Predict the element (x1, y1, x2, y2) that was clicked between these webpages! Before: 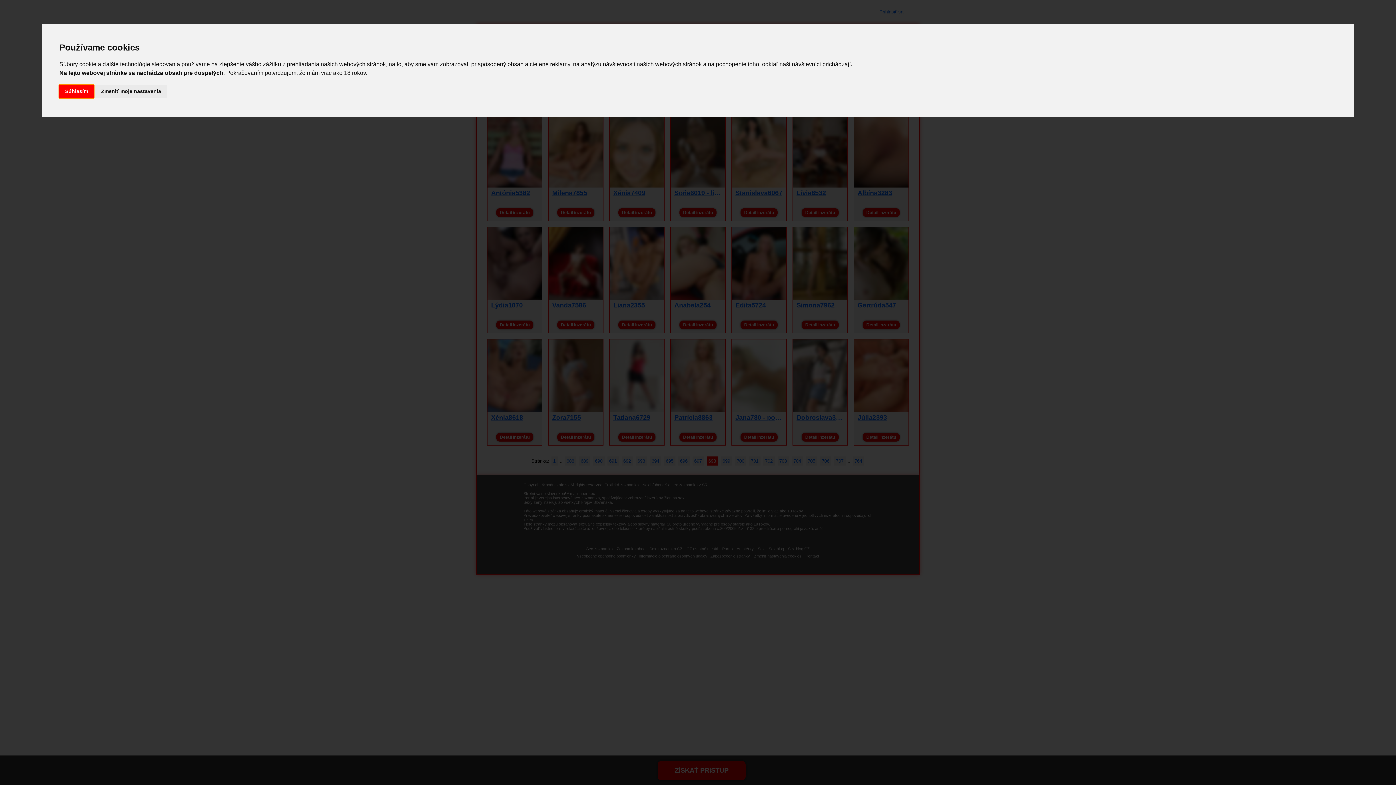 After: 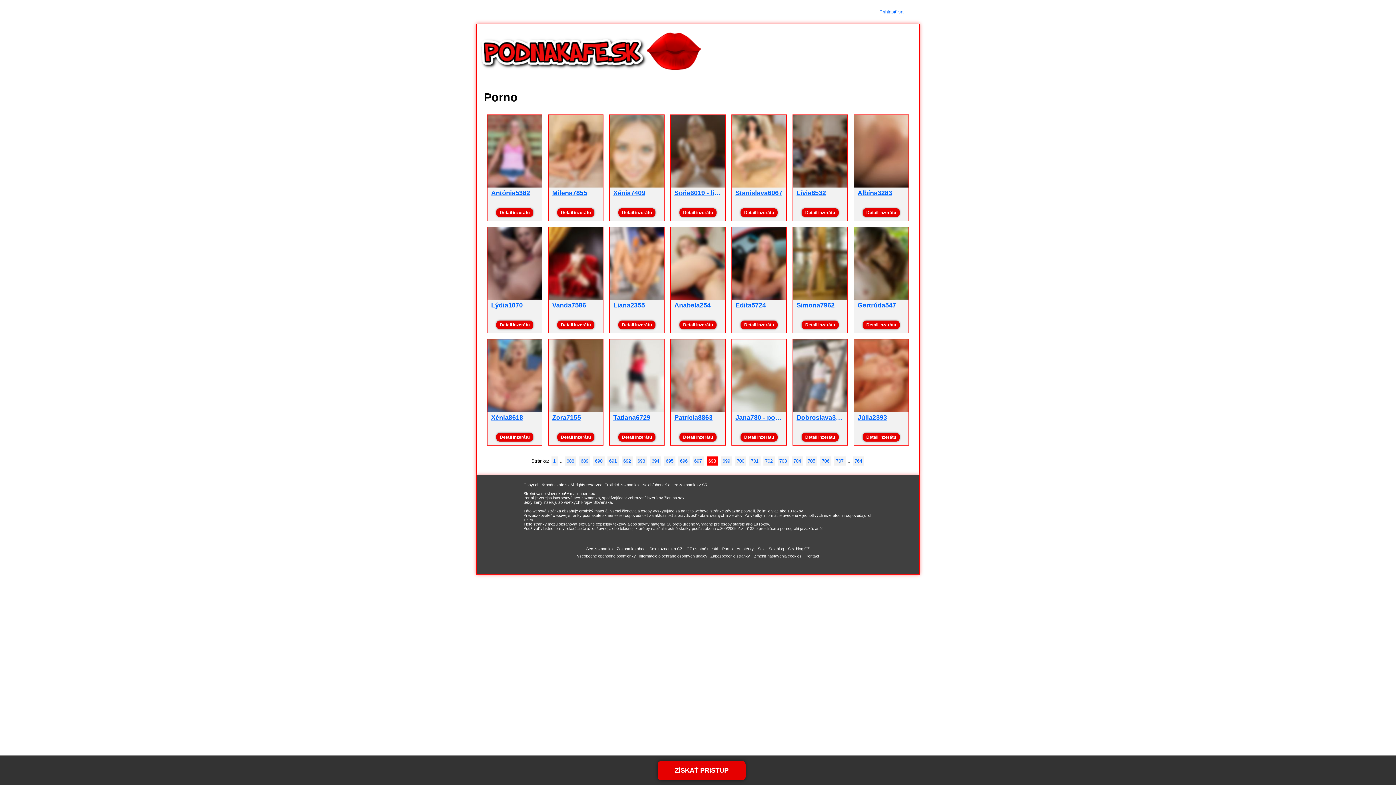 Action: bbox: (59, 84, 93, 98) label: Súhlasím